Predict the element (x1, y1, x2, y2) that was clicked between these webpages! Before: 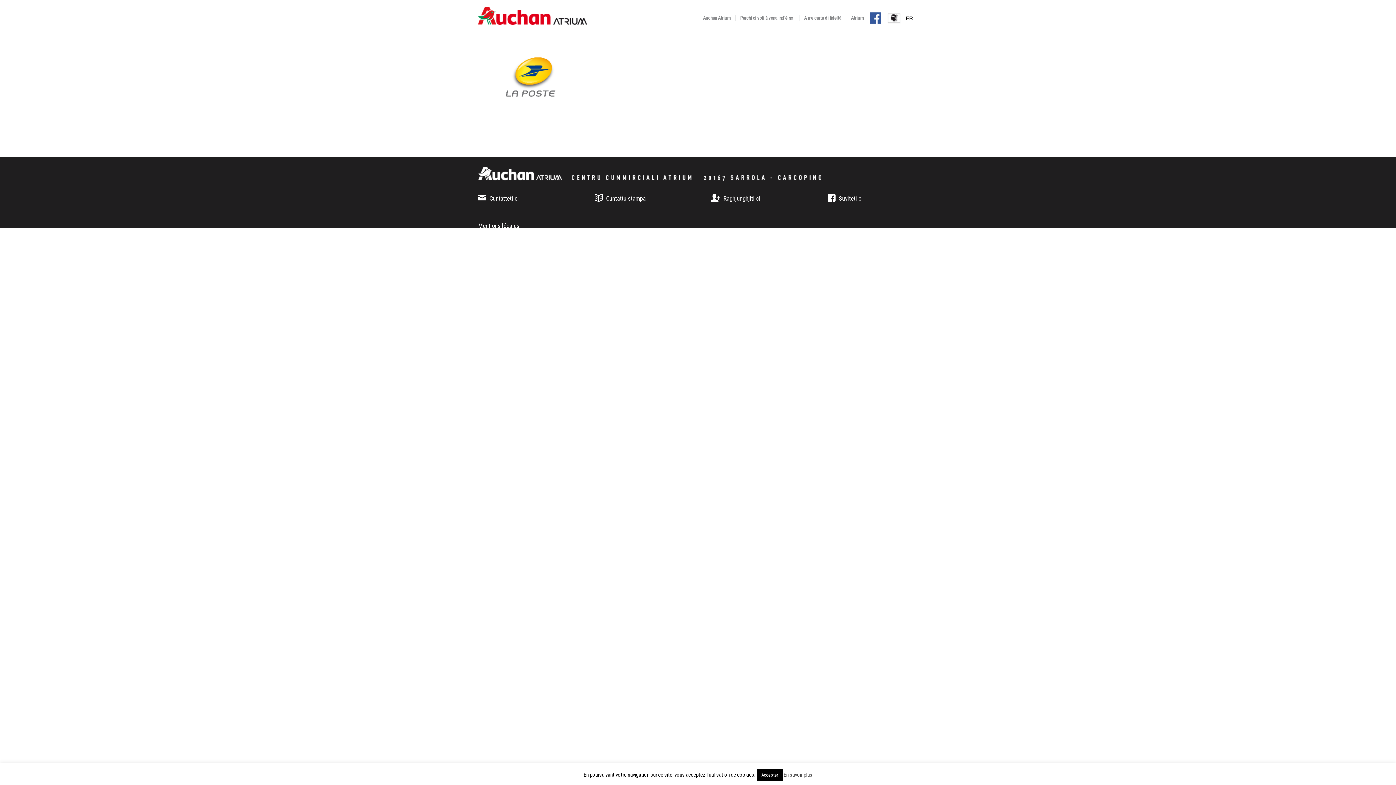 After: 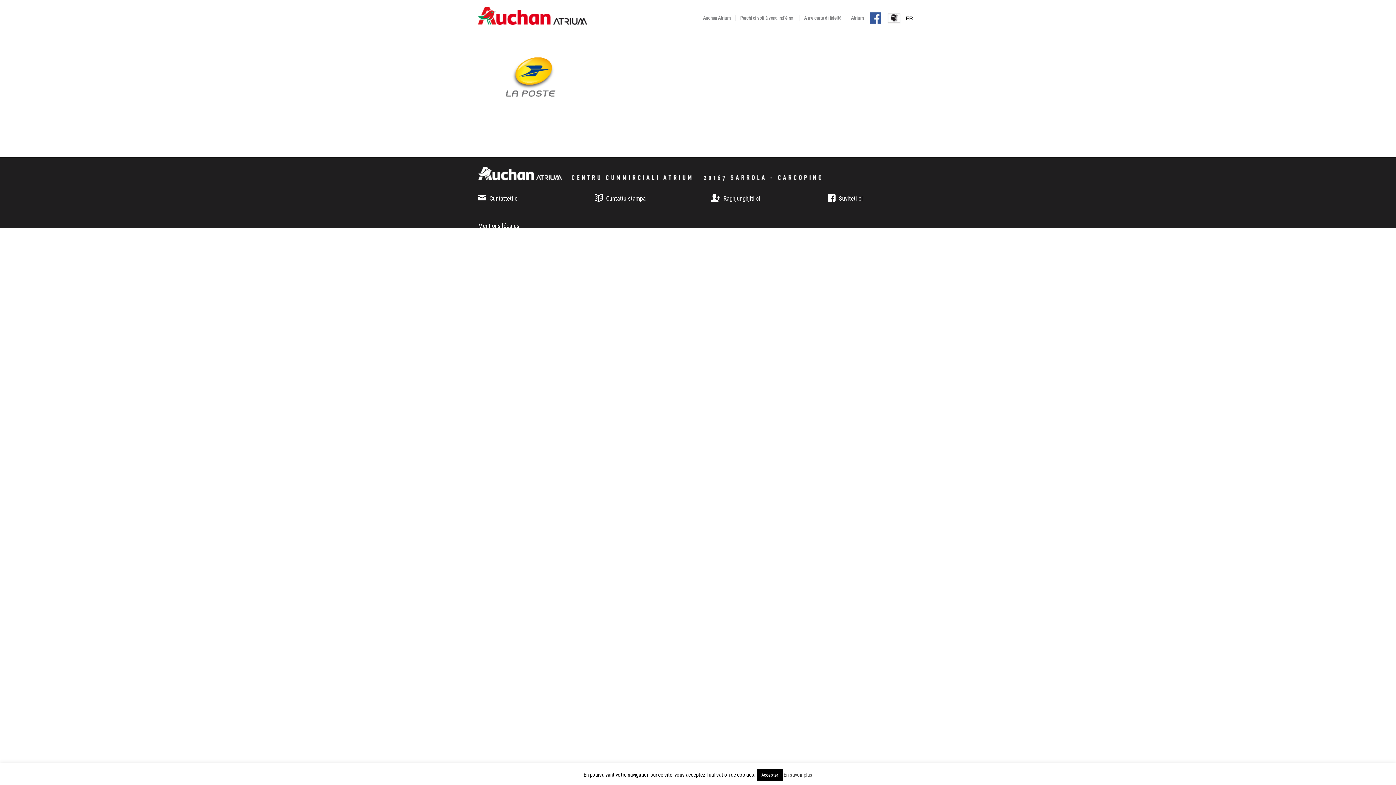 Action: label: facebook bbox: (868, 7, 882, 29)